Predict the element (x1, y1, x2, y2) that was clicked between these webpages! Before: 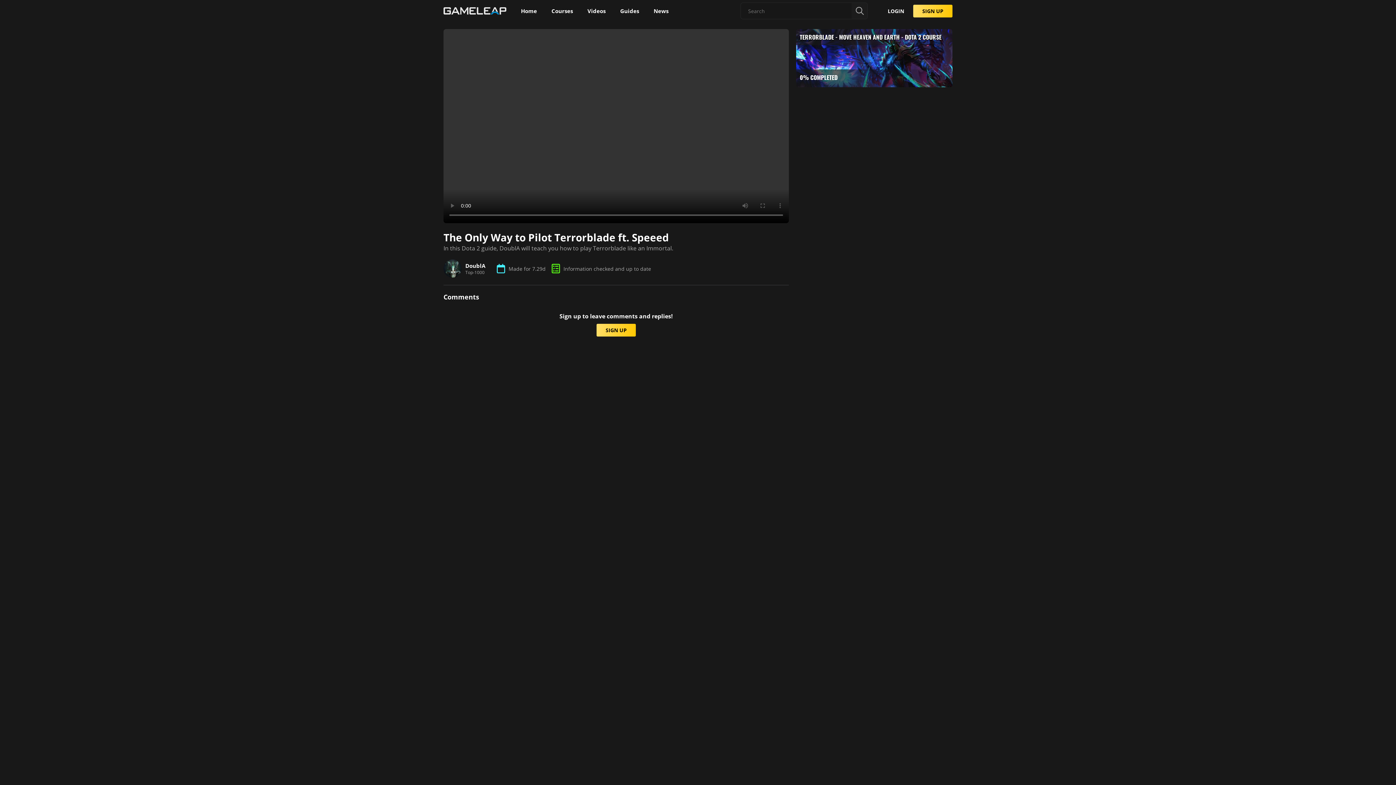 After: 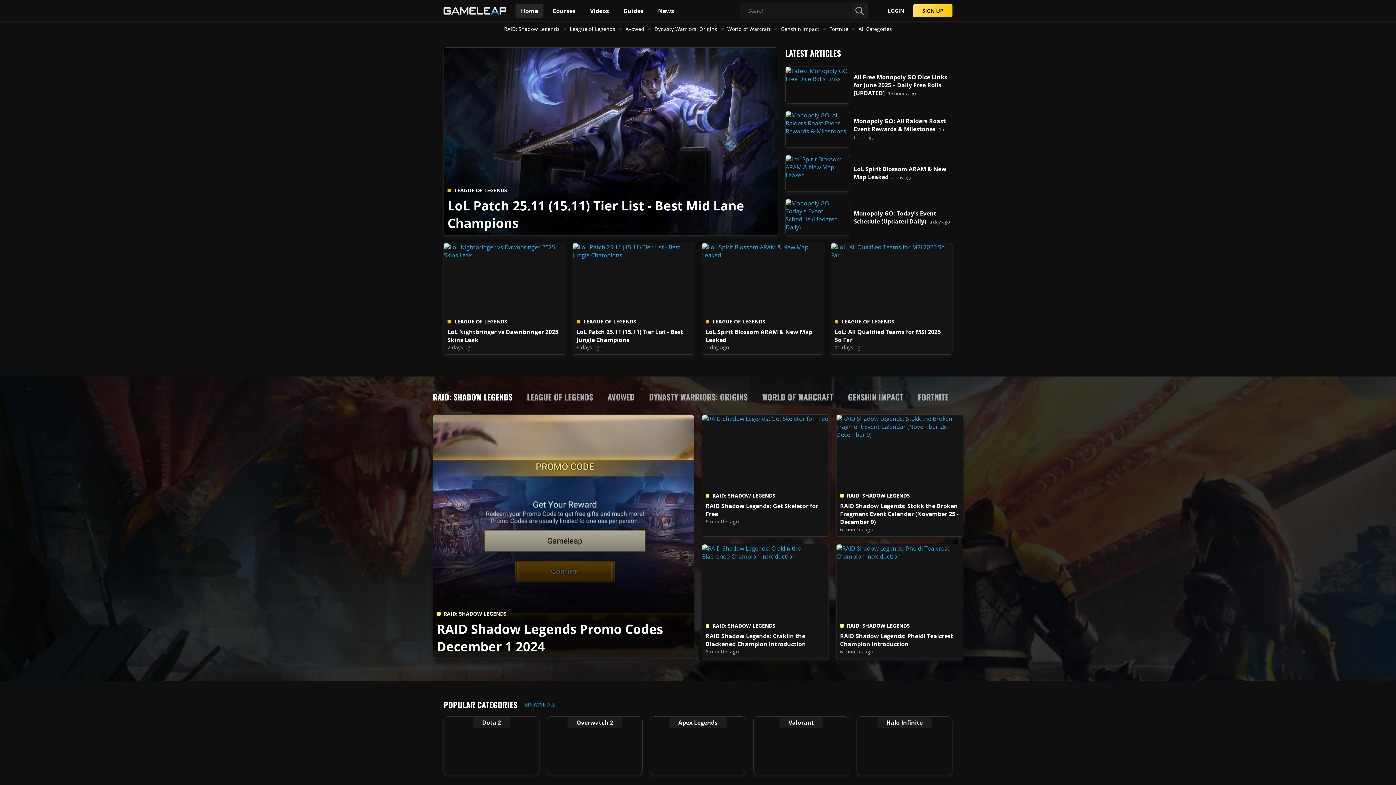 Action: bbox: (515, 3, 542, 18) label: Home